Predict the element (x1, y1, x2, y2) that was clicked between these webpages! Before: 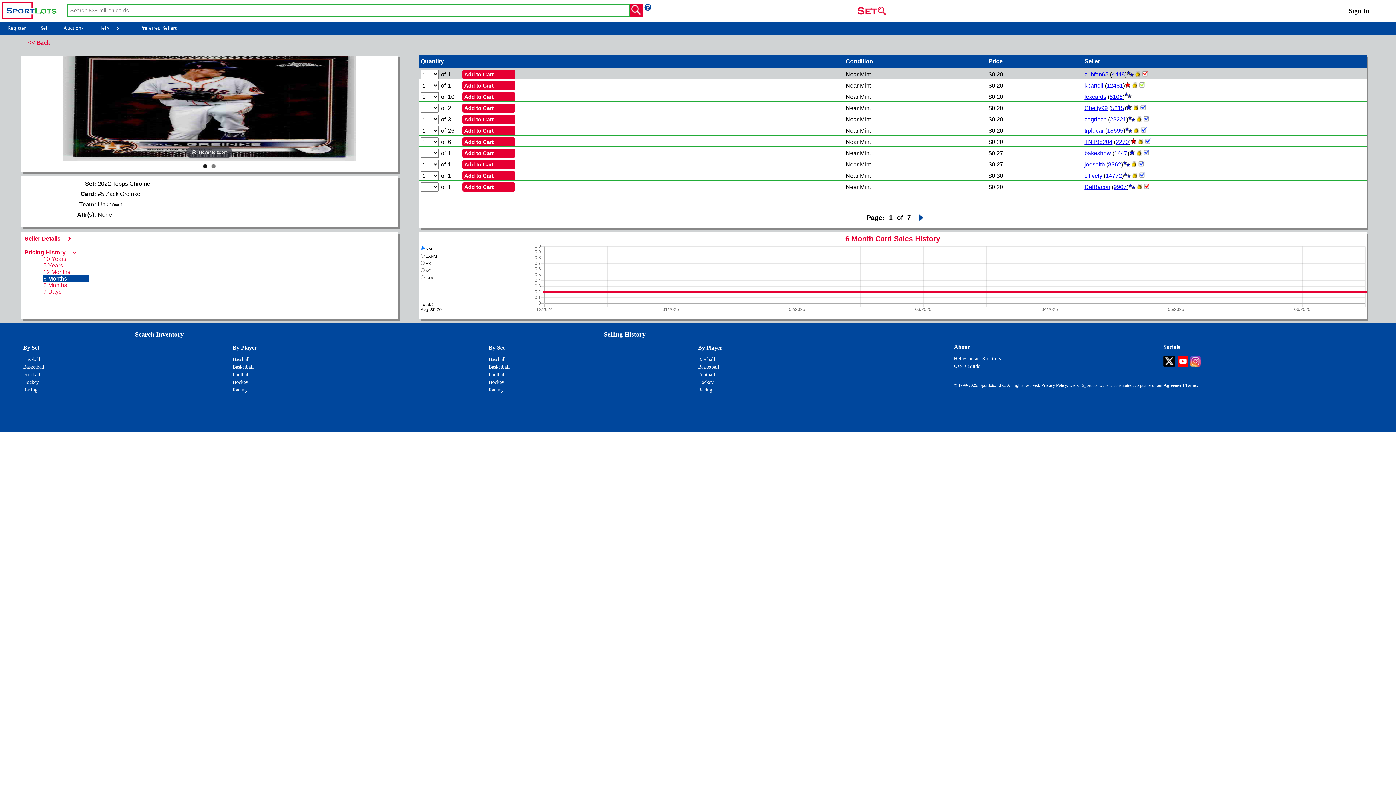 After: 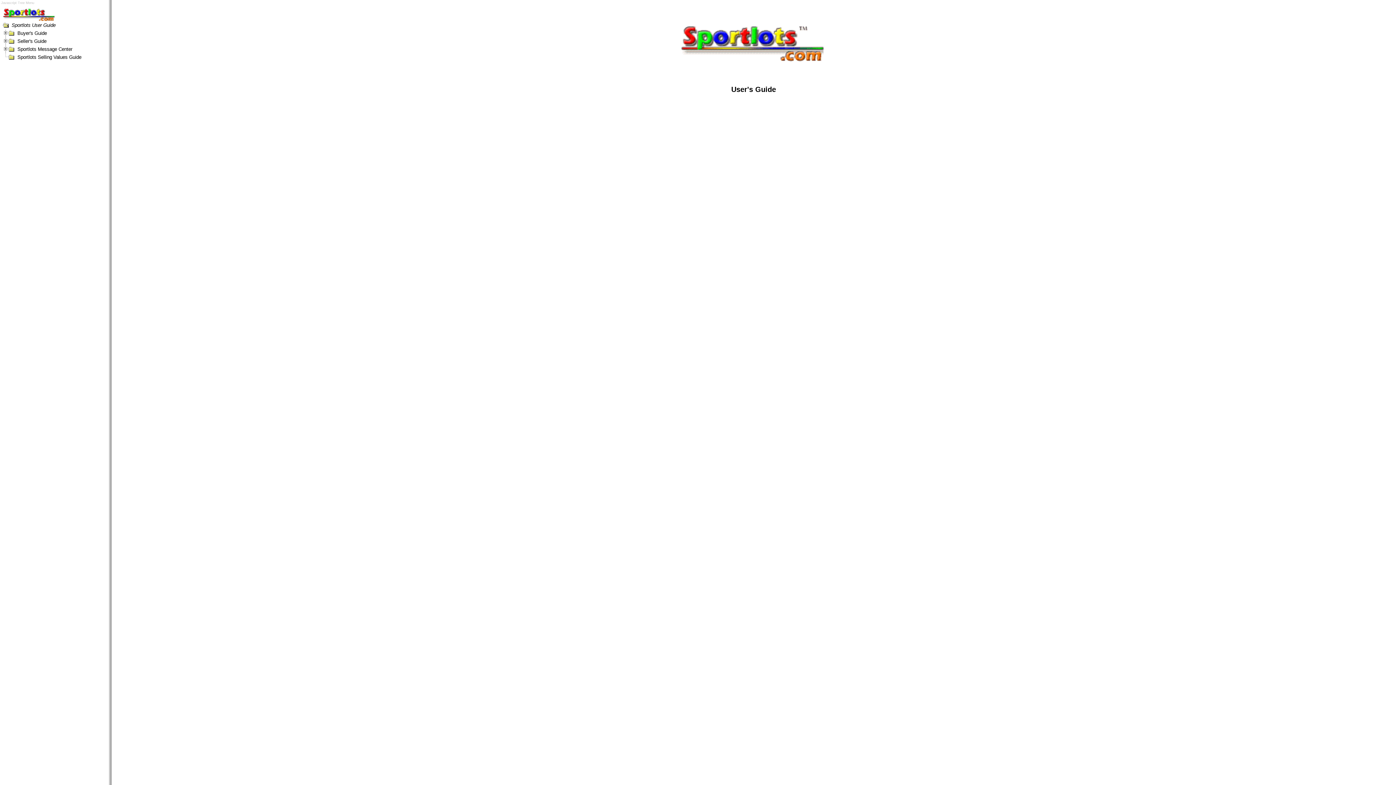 Action: label: User's Guide bbox: (954, 363, 980, 369)